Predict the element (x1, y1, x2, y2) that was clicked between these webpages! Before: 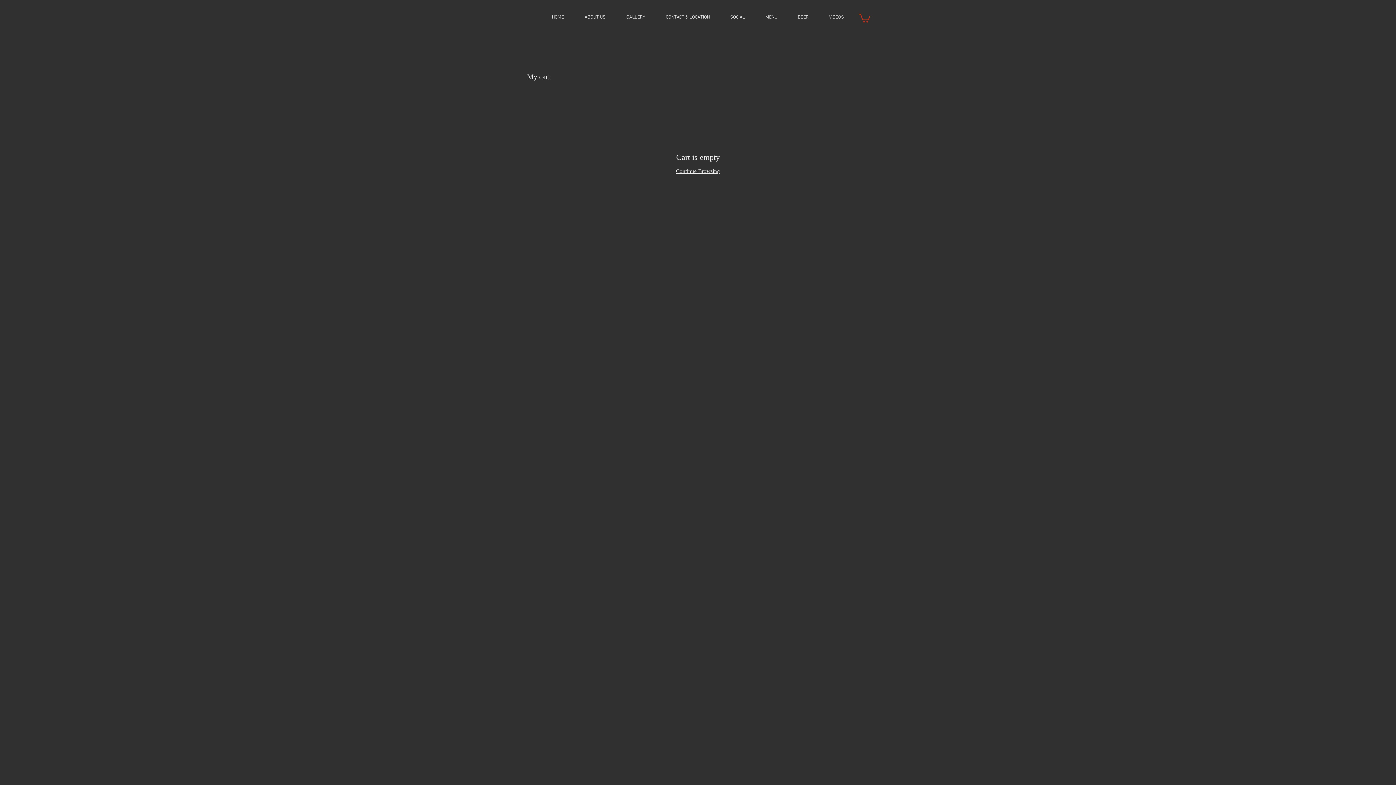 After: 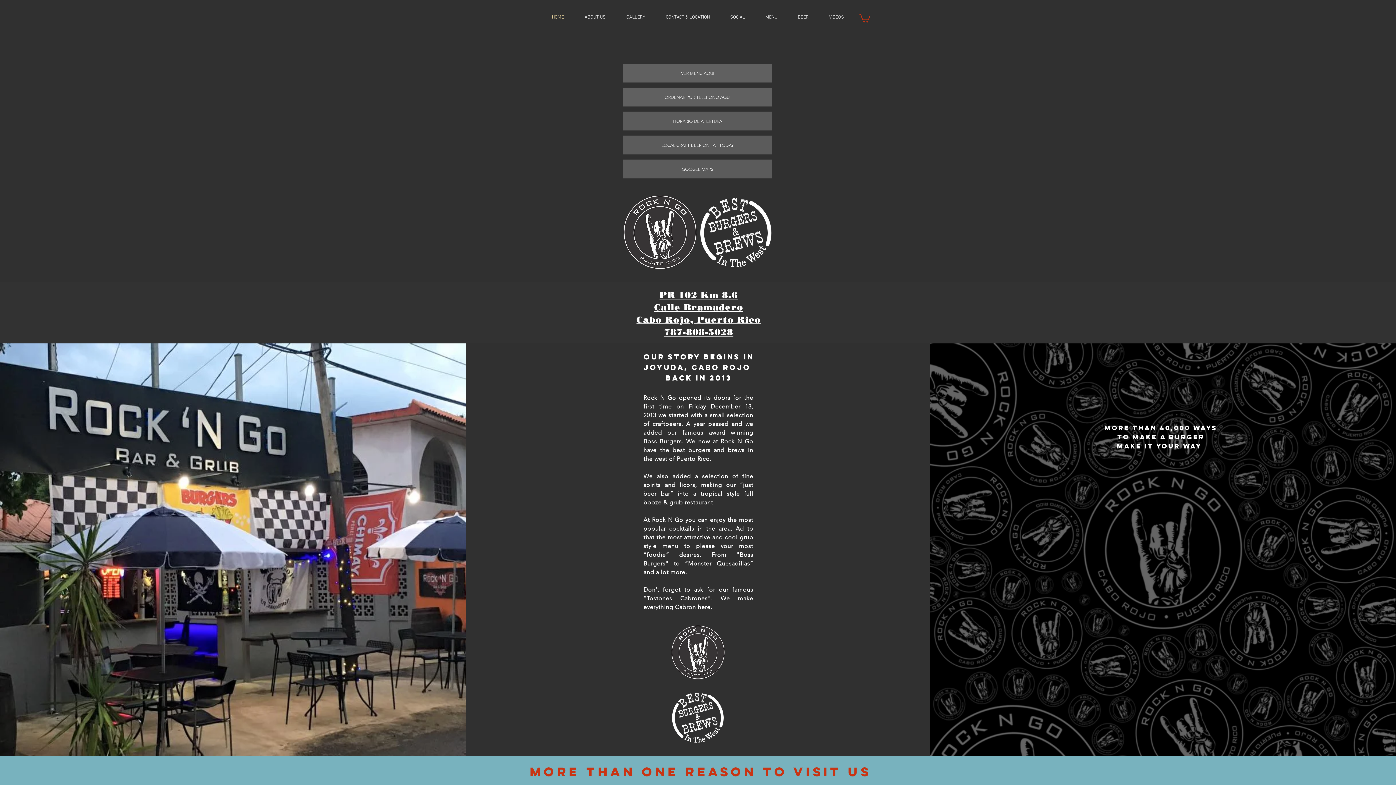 Action: label: GALLERY bbox: (616, 11, 655, 24)